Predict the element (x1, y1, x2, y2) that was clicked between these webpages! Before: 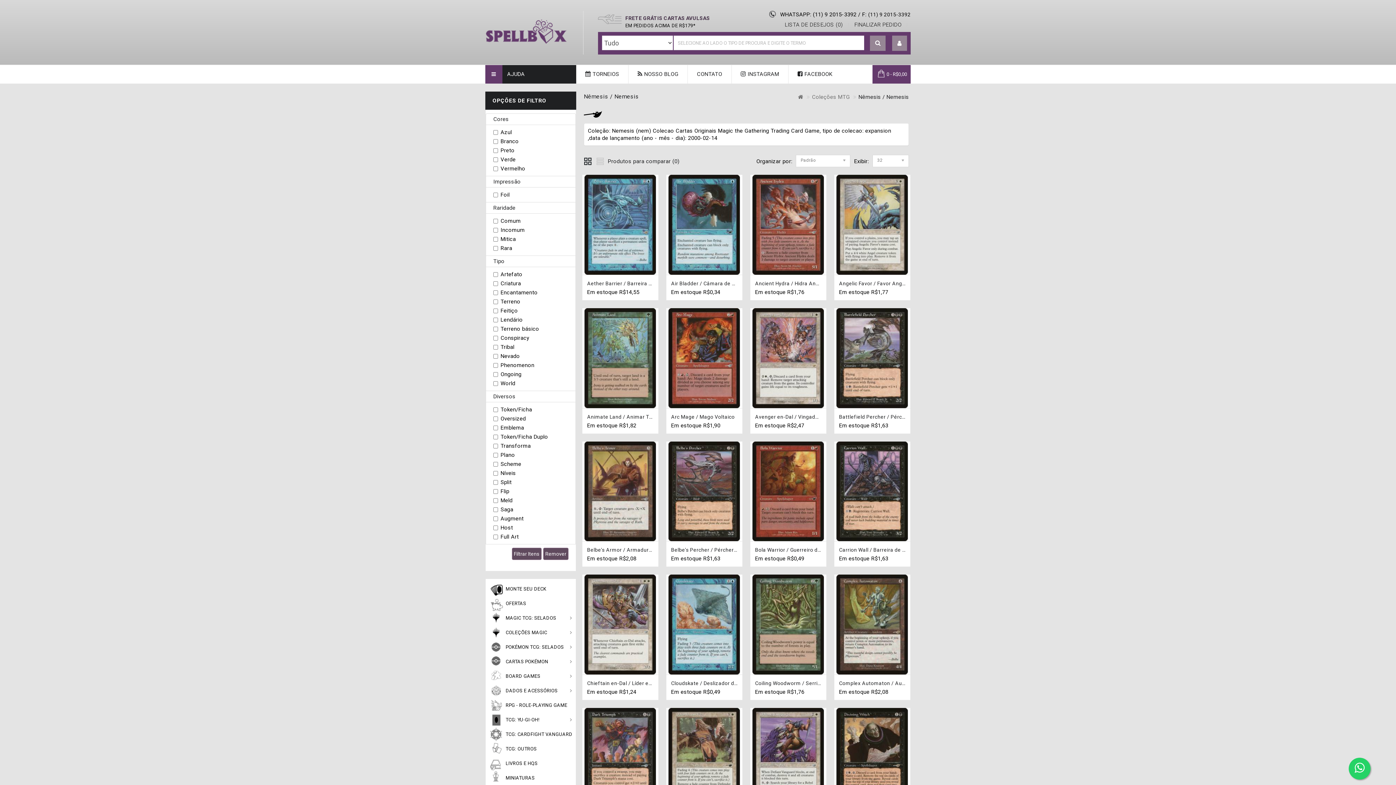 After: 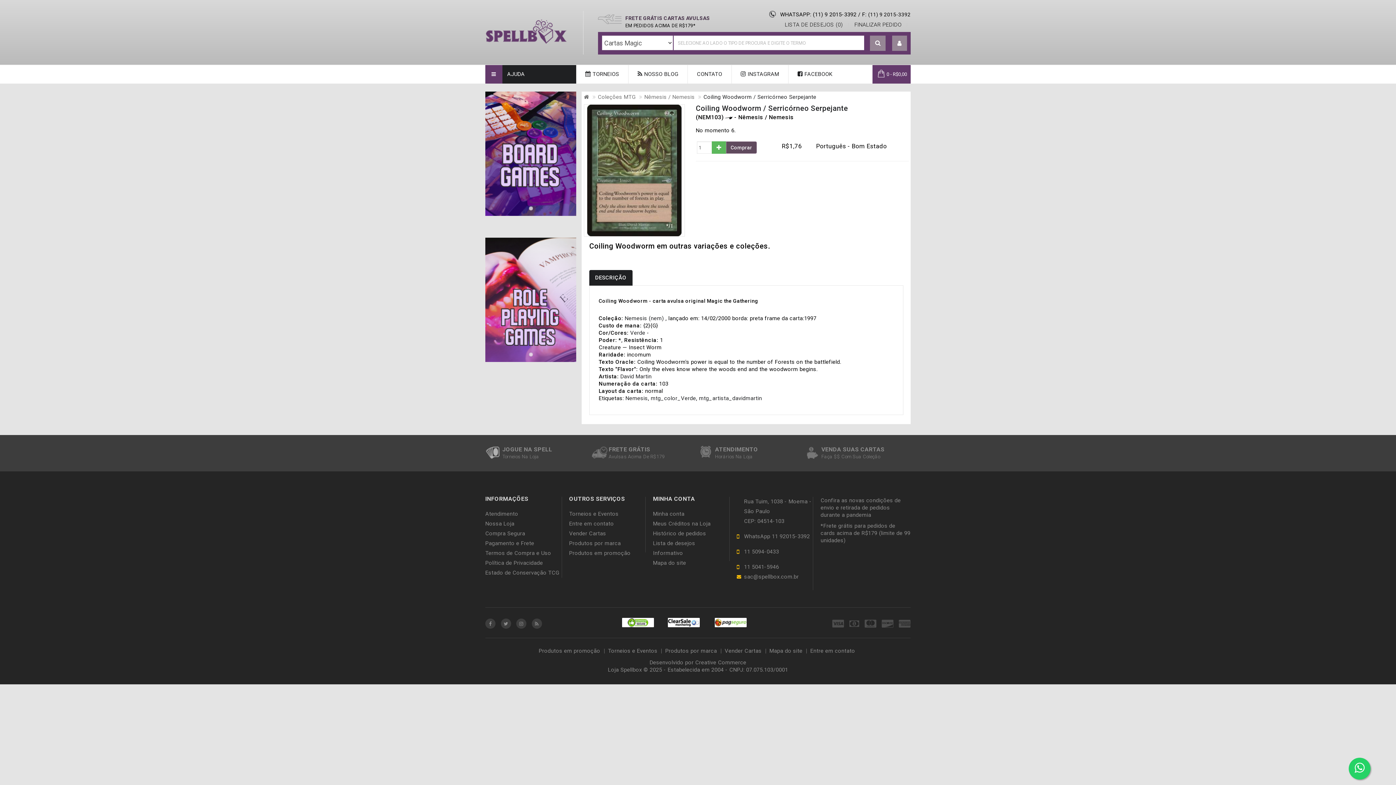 Action: bbox: (755, 680, 863, 686) label: Coiling Woodworm / Serricórneo Serpejante